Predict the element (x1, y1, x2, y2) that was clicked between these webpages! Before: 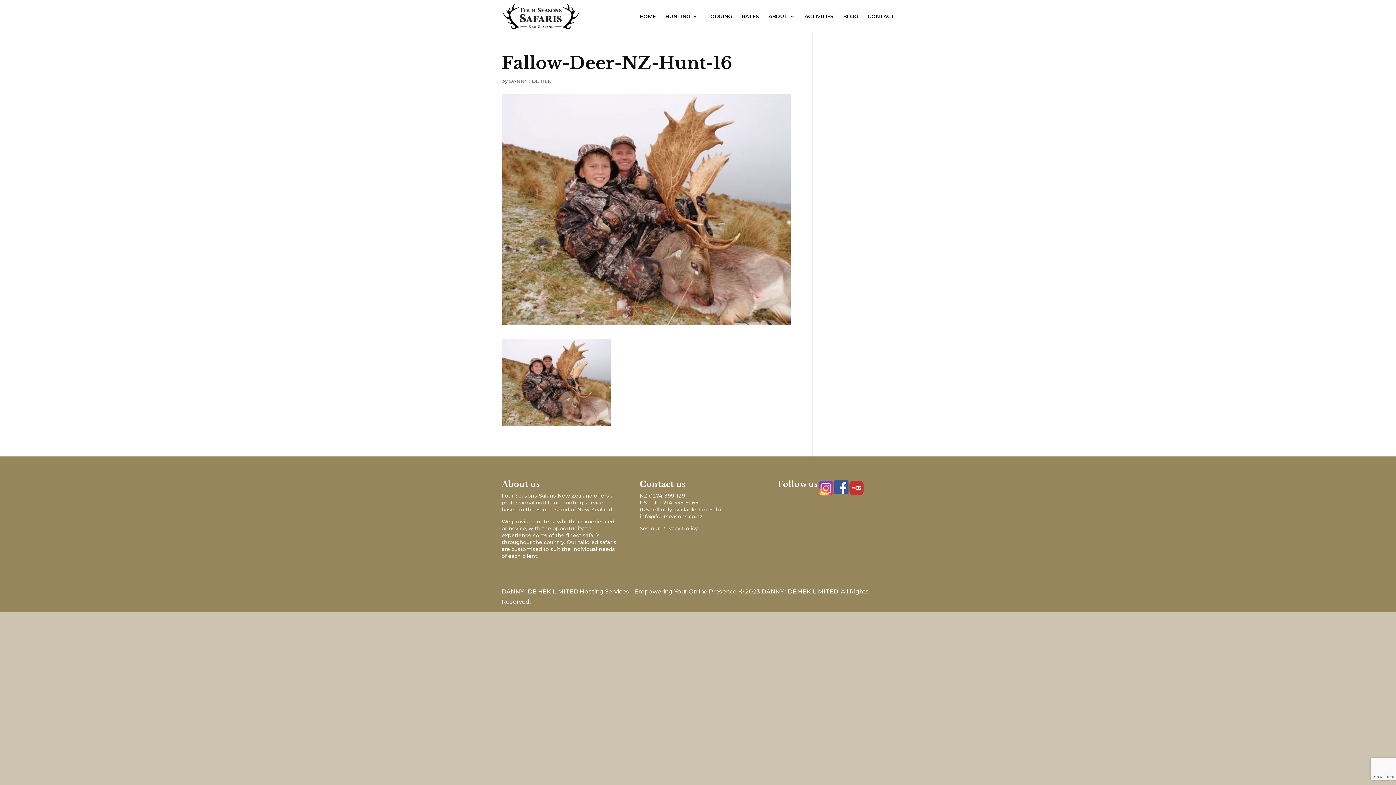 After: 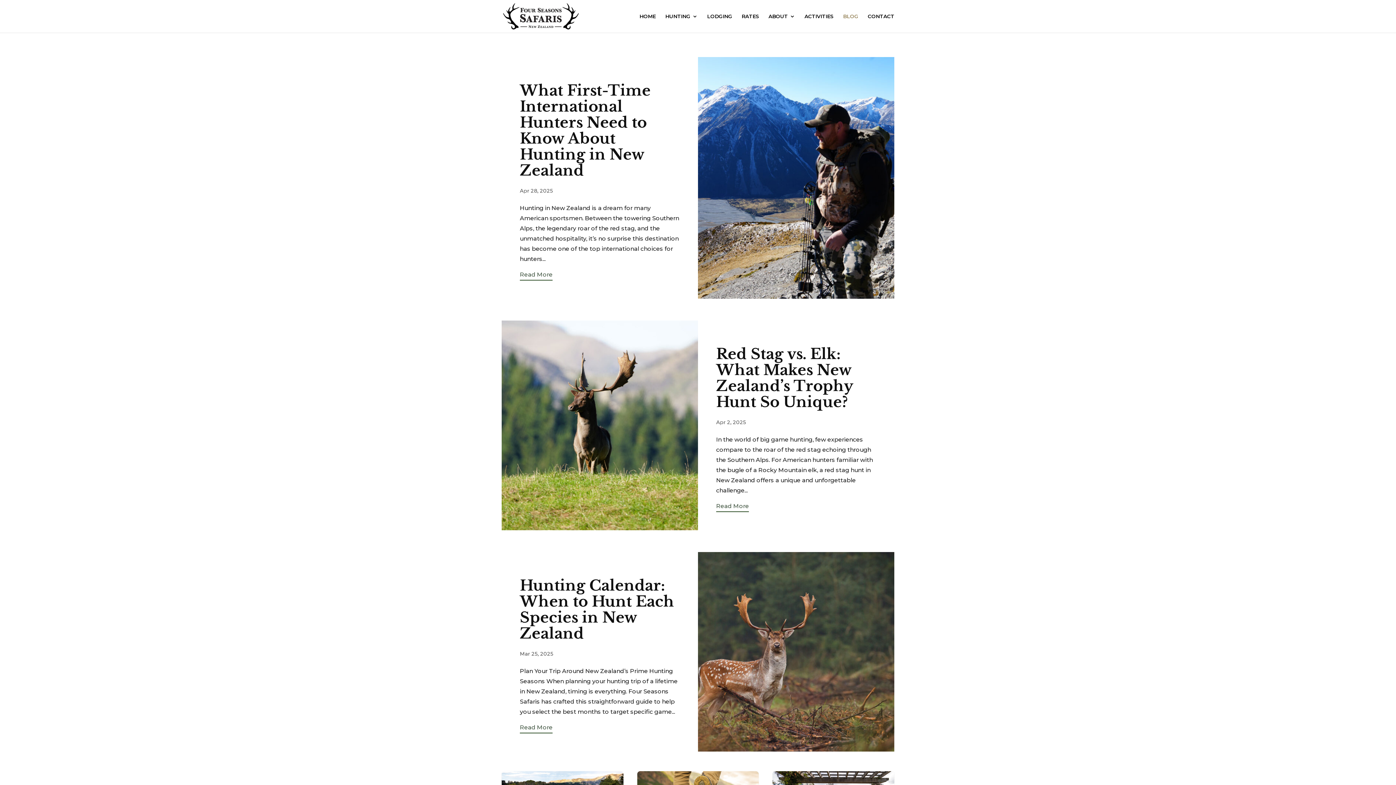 Action: bbox: (843, 13, 858, 32) label: BLOG